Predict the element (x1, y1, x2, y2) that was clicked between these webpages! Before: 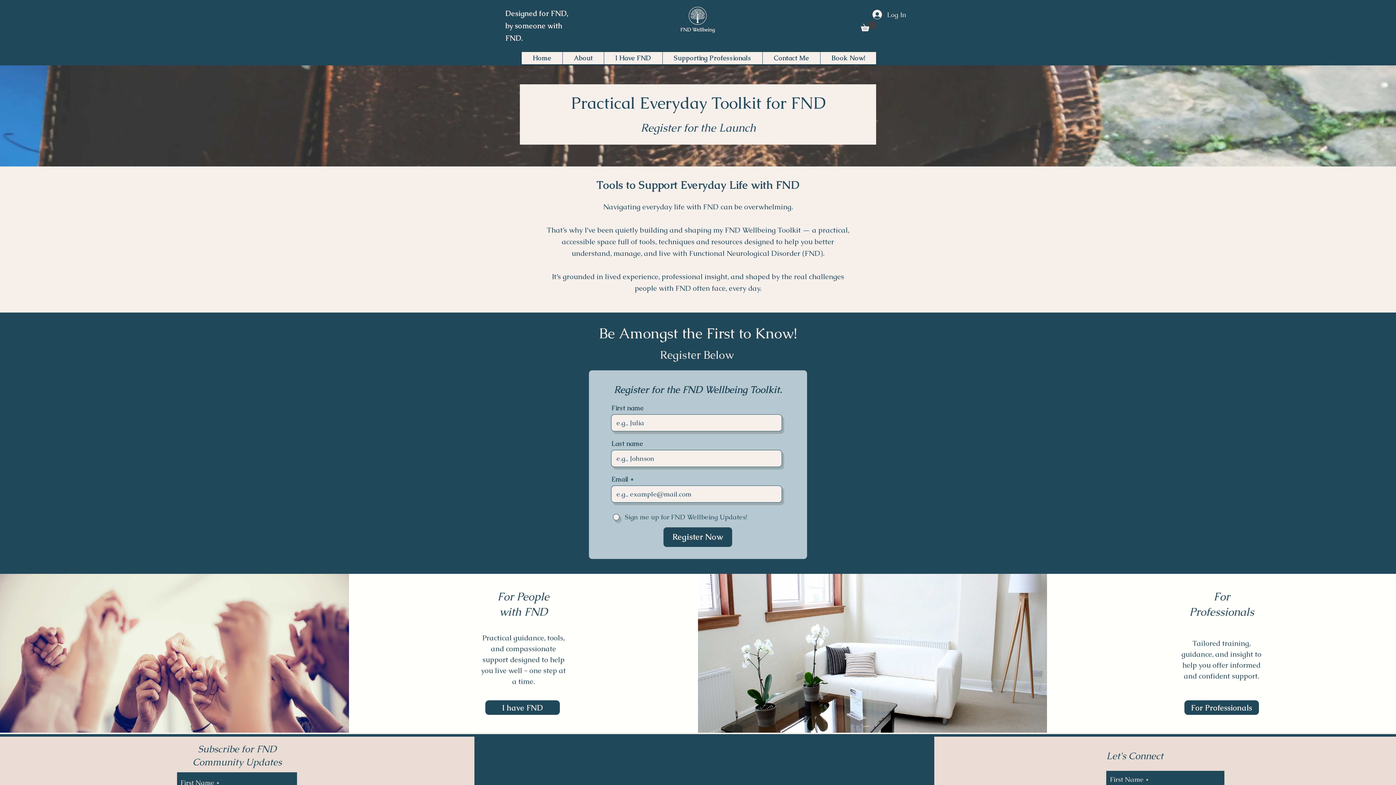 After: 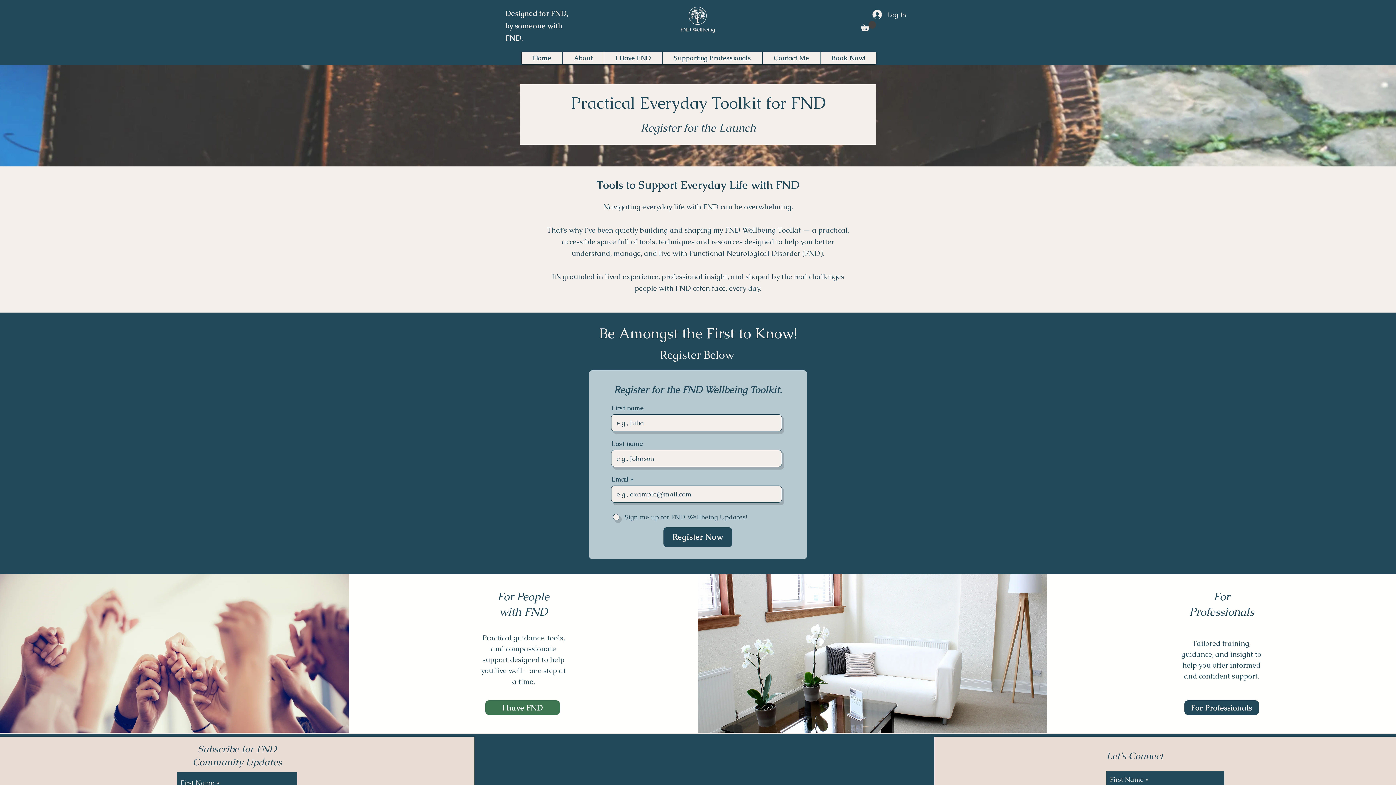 Action: label: I have FND bbox: (485, 700, 559, 715)